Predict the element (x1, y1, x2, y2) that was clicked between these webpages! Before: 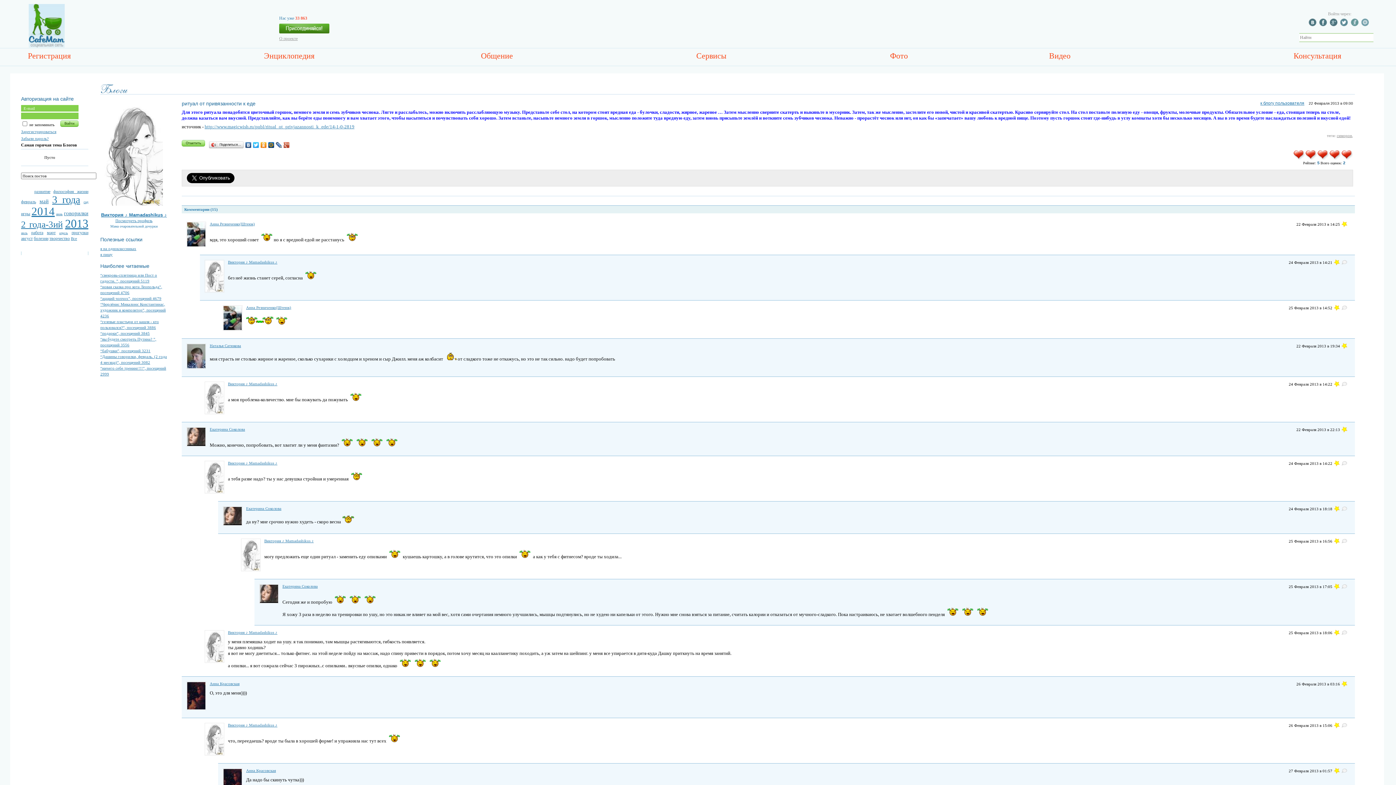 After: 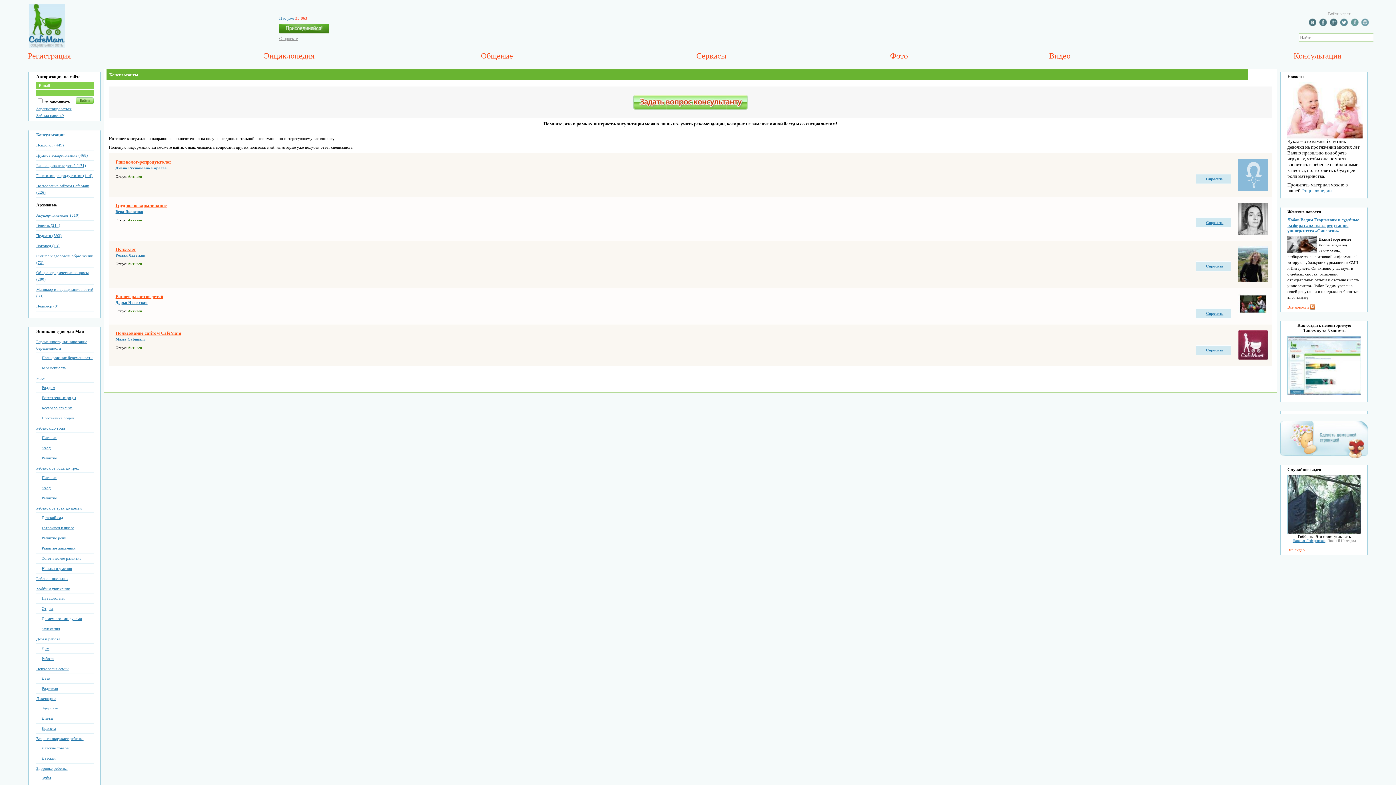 Action: label: Консультация bbox: (1293, 51, 1341, 60)